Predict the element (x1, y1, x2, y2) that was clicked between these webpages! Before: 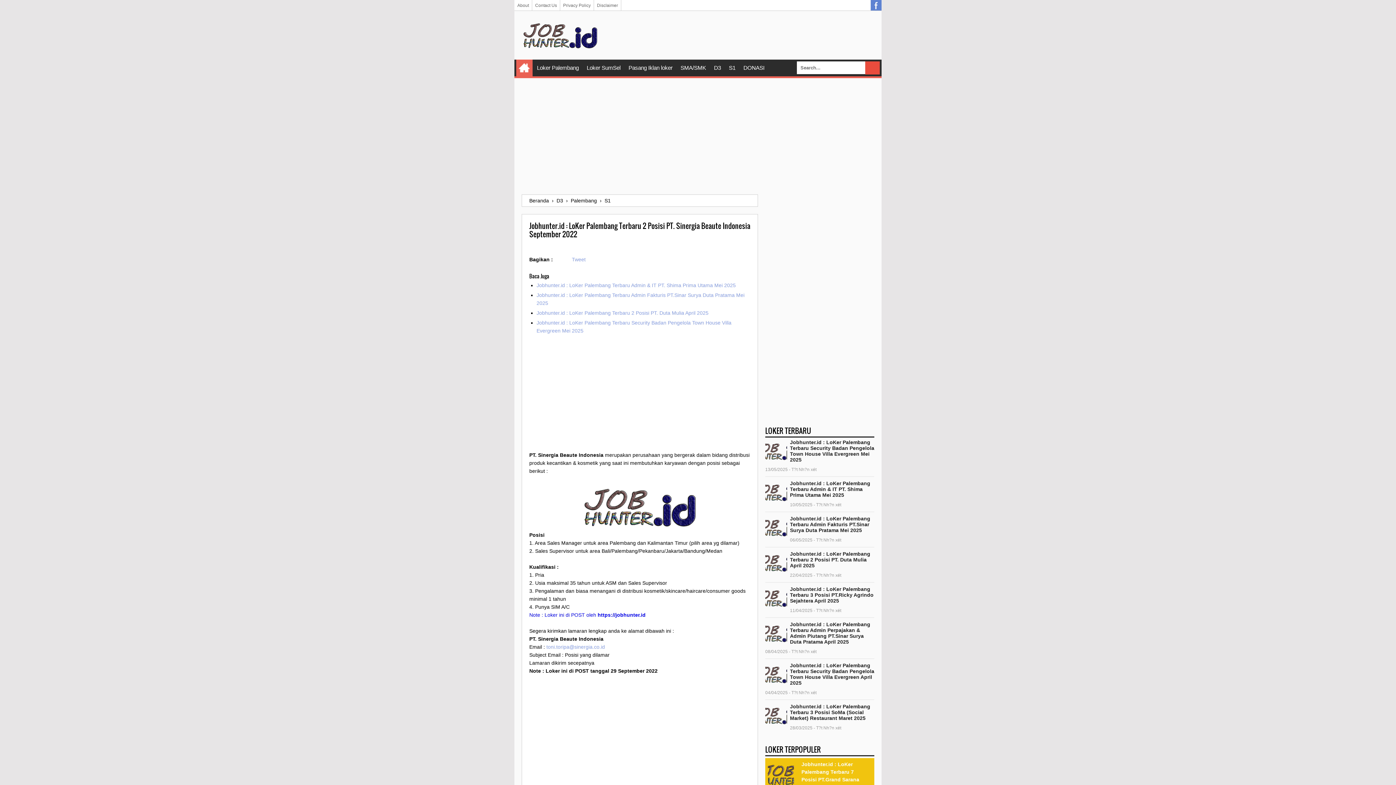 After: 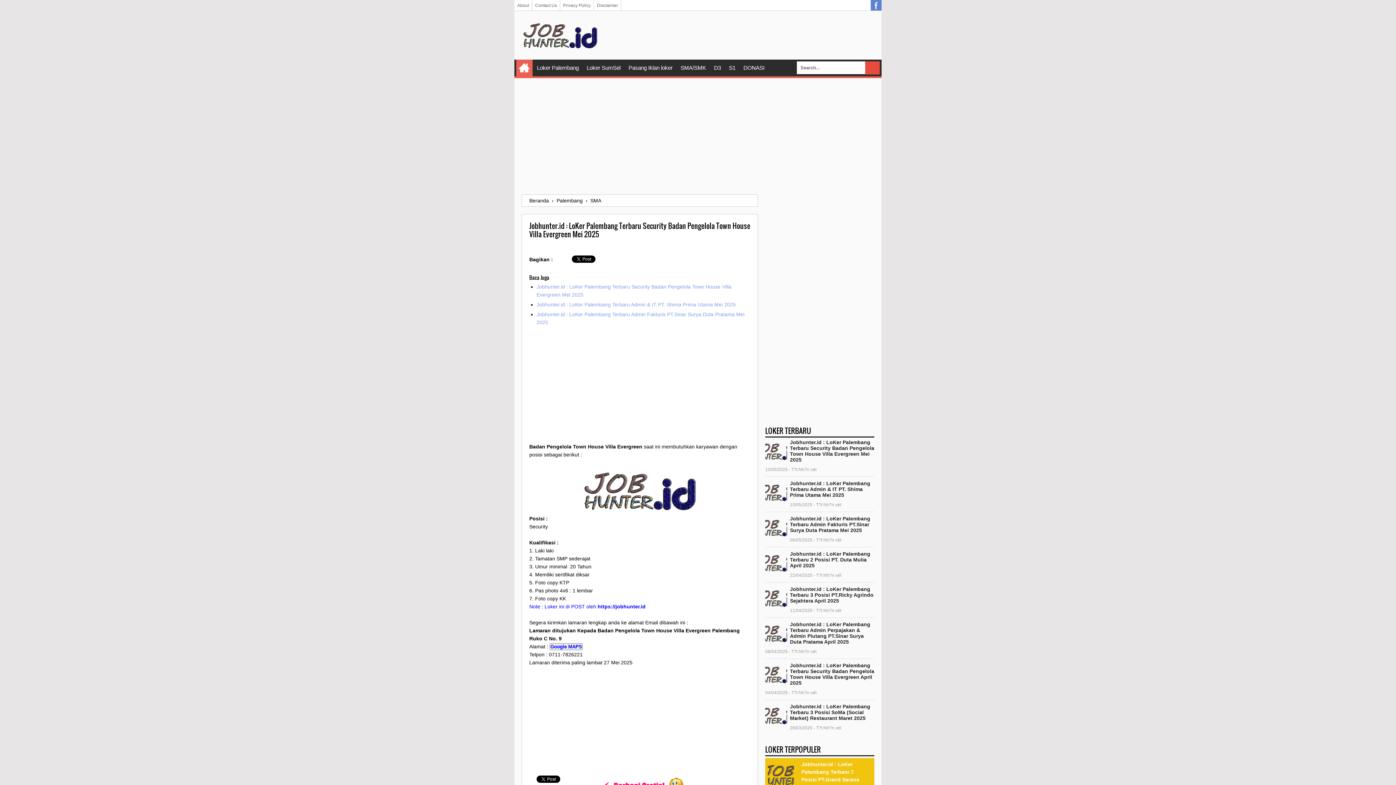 Action: bbox: (765, 439, 874, 463) label: Jobhunter.id : LoKer Palembang Terbaru Security Badan Pengelola Town House Villa Evergreen Mei 2025